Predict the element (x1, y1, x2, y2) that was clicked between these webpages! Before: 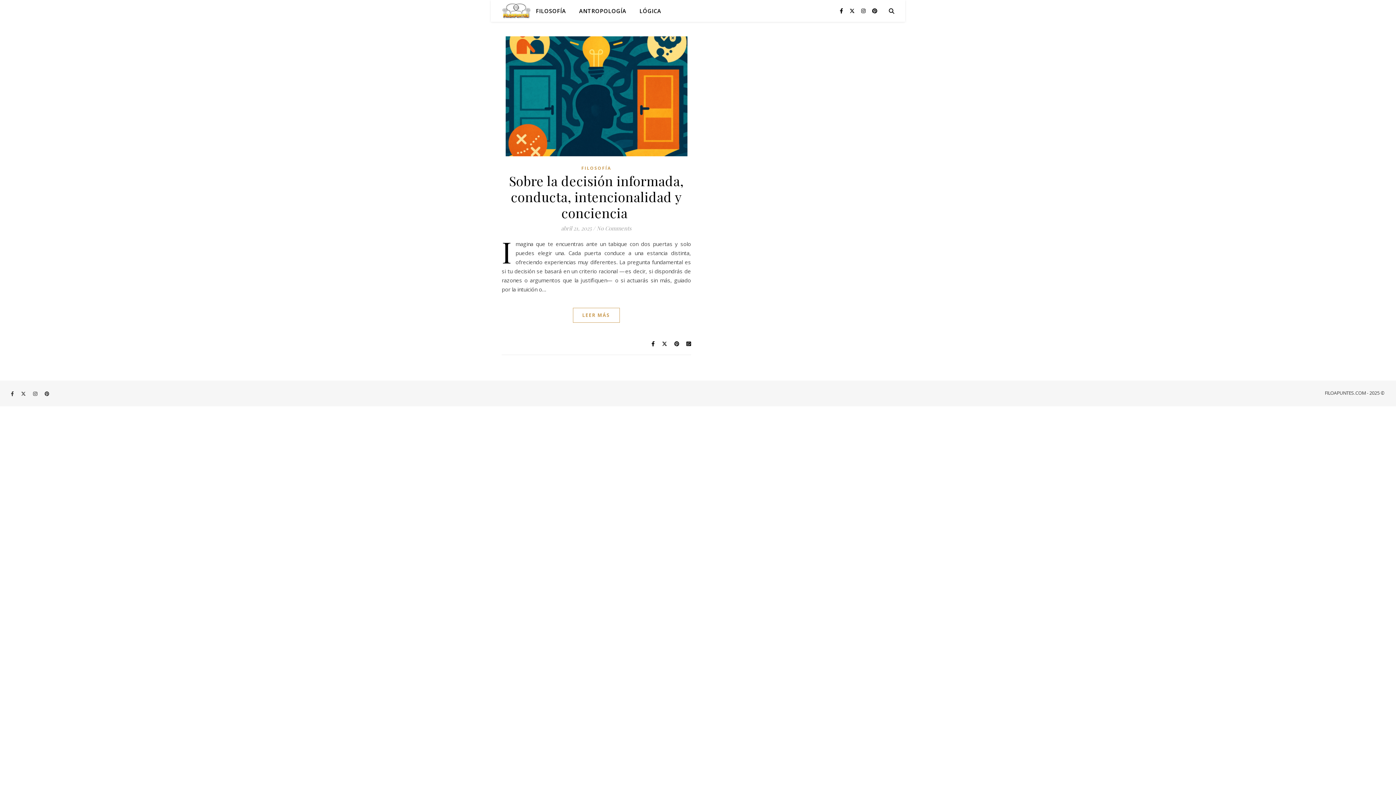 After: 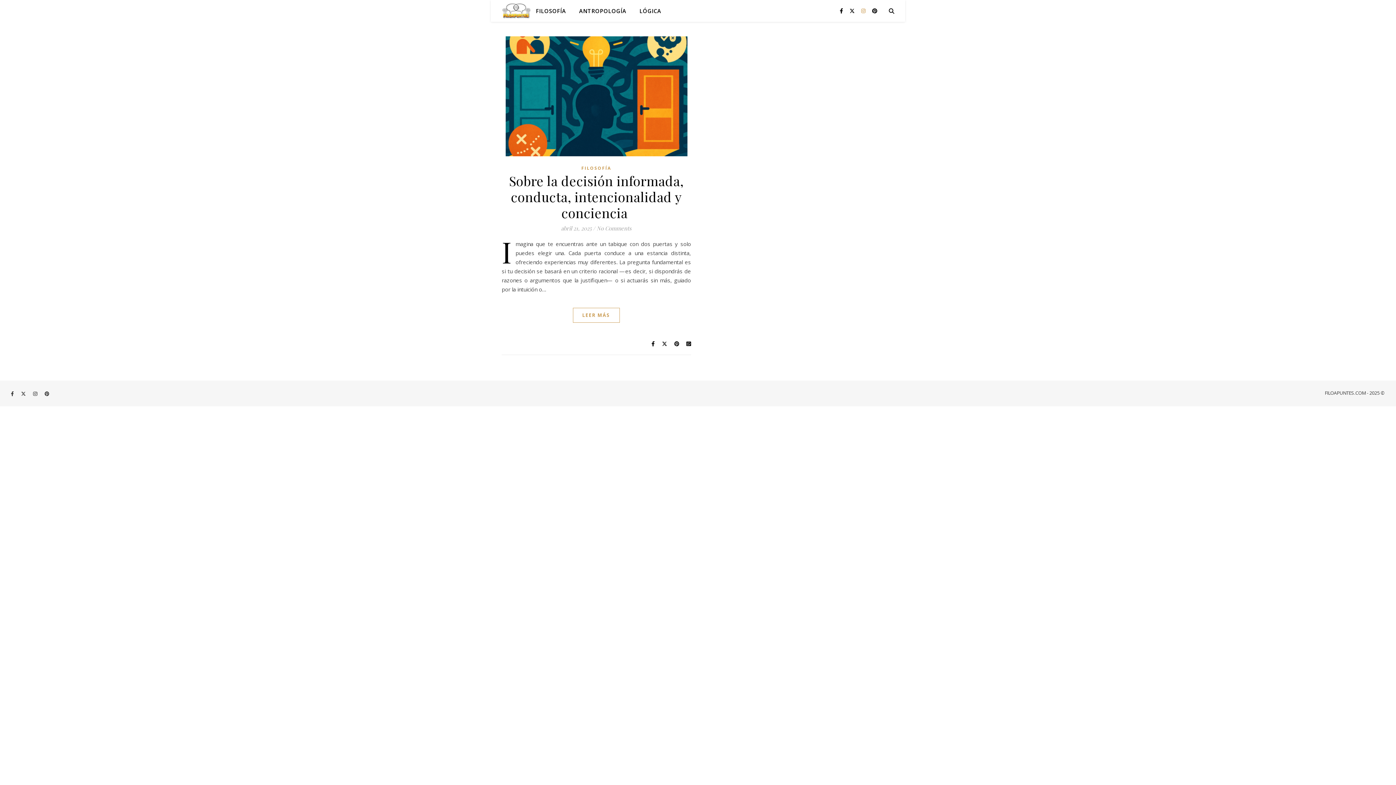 Action: label: instagram bbox: (861, 7, 867, 14)